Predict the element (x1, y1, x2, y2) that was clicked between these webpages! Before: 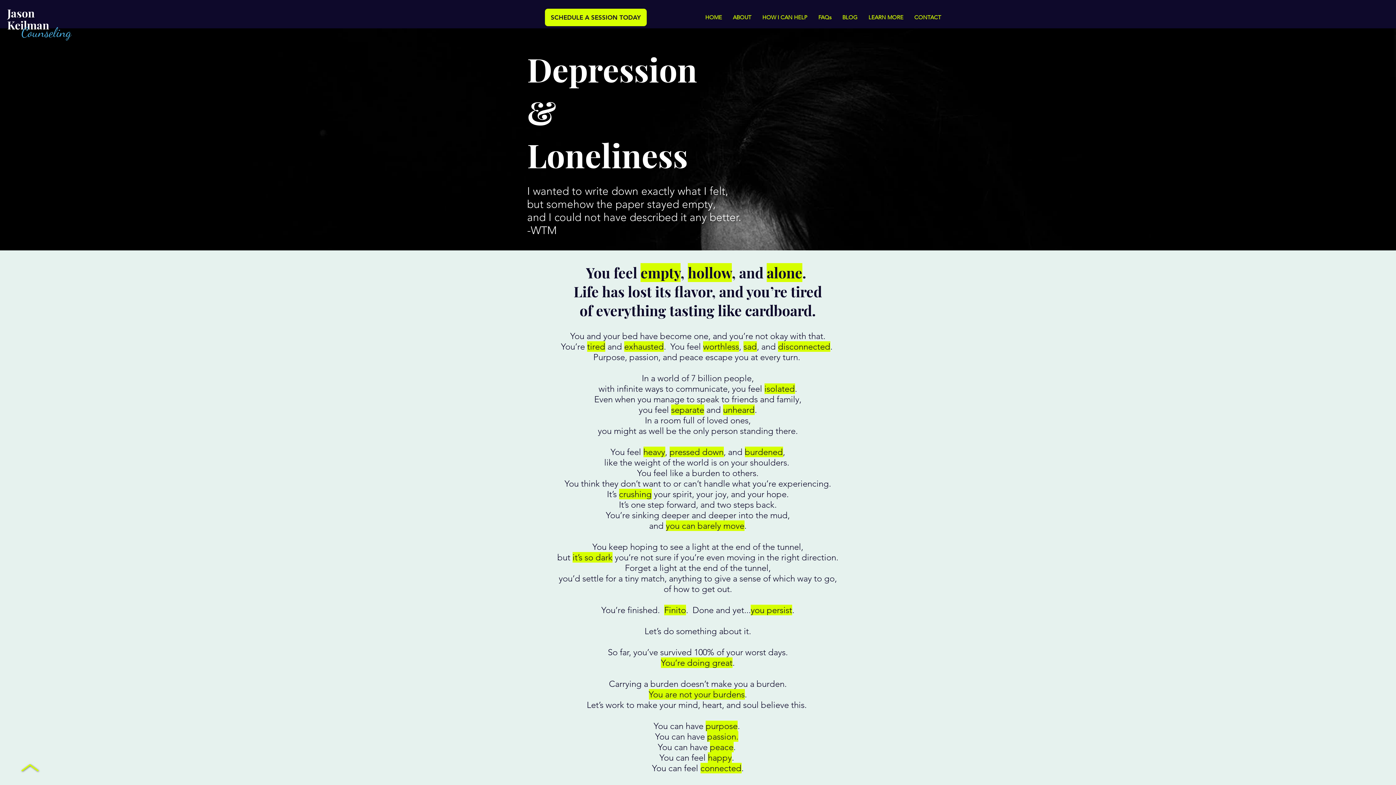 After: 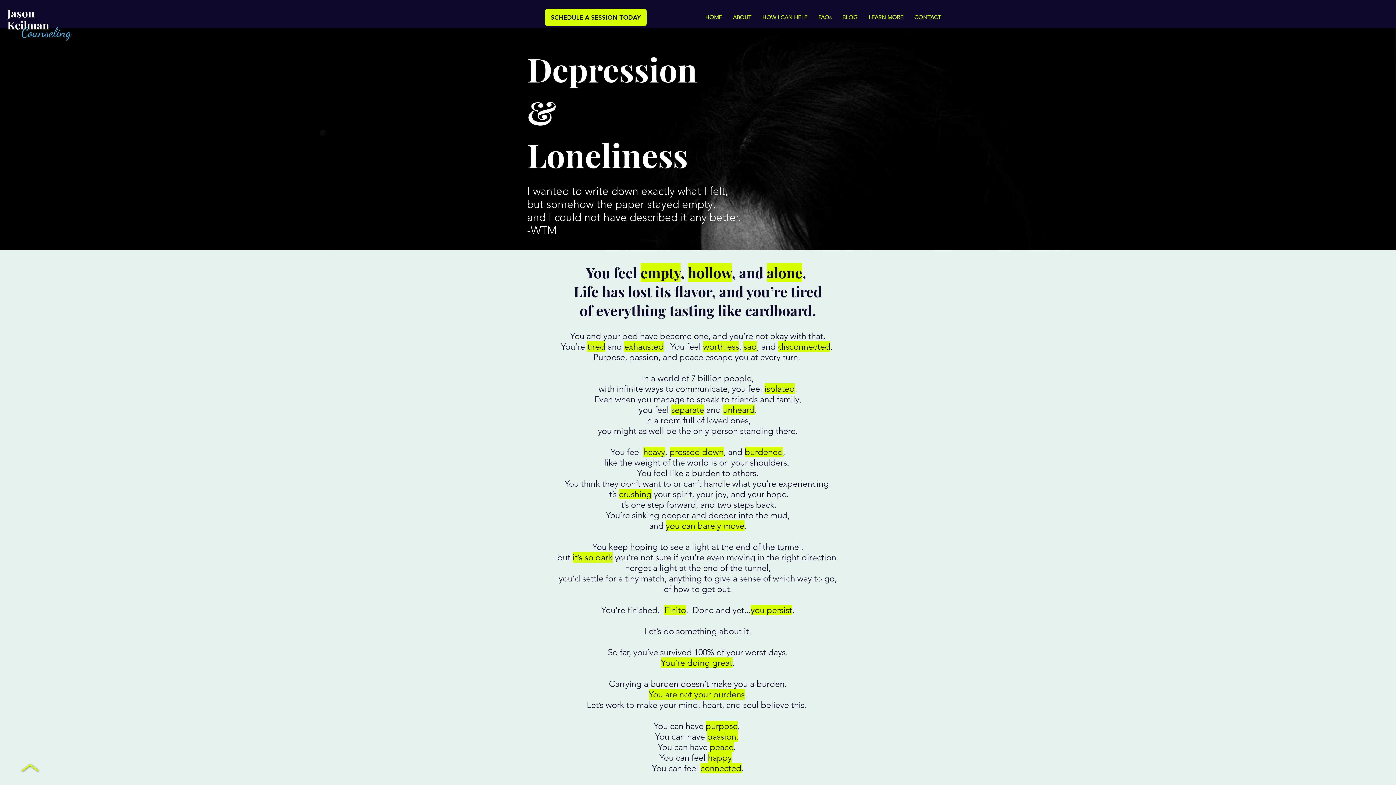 Action: label: CONTACT bbox: (909, 10, 946, 24)